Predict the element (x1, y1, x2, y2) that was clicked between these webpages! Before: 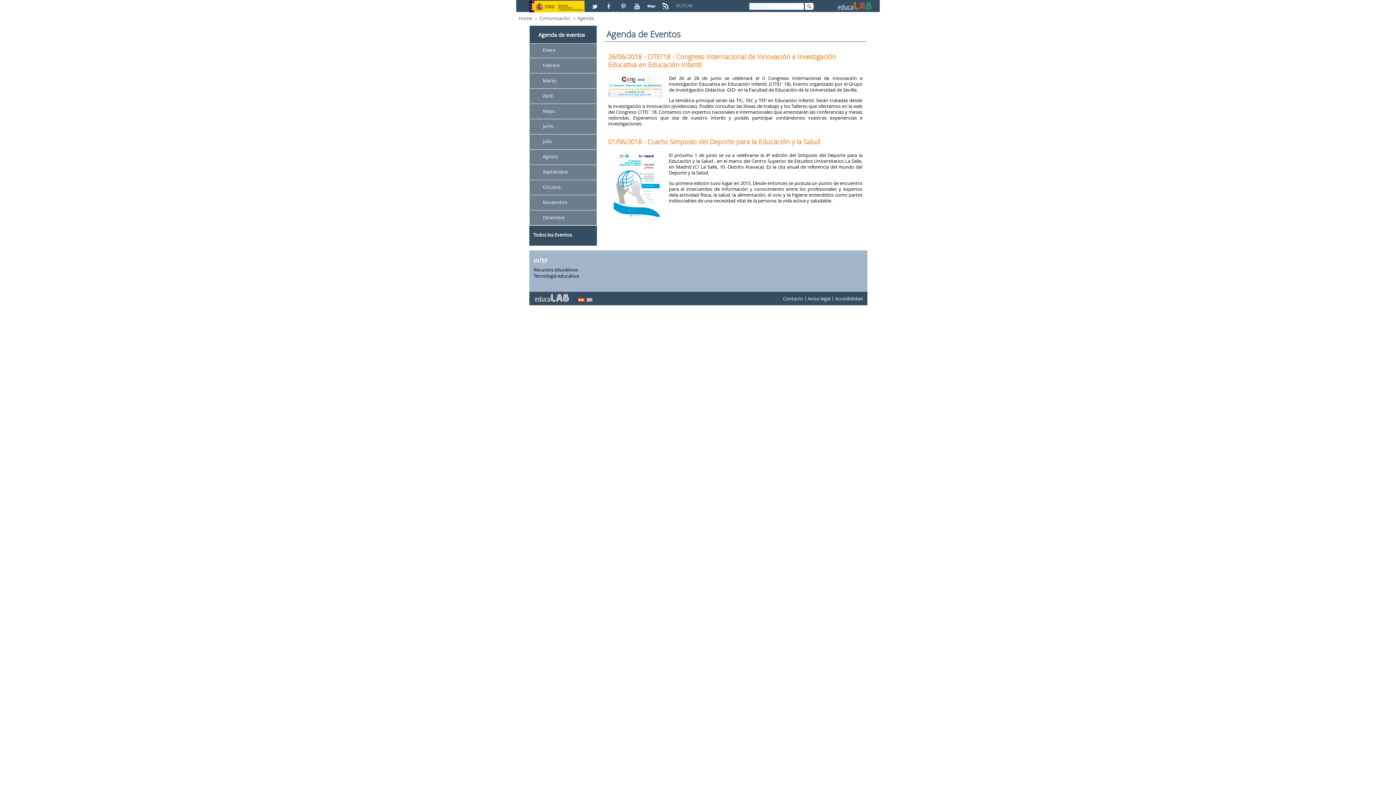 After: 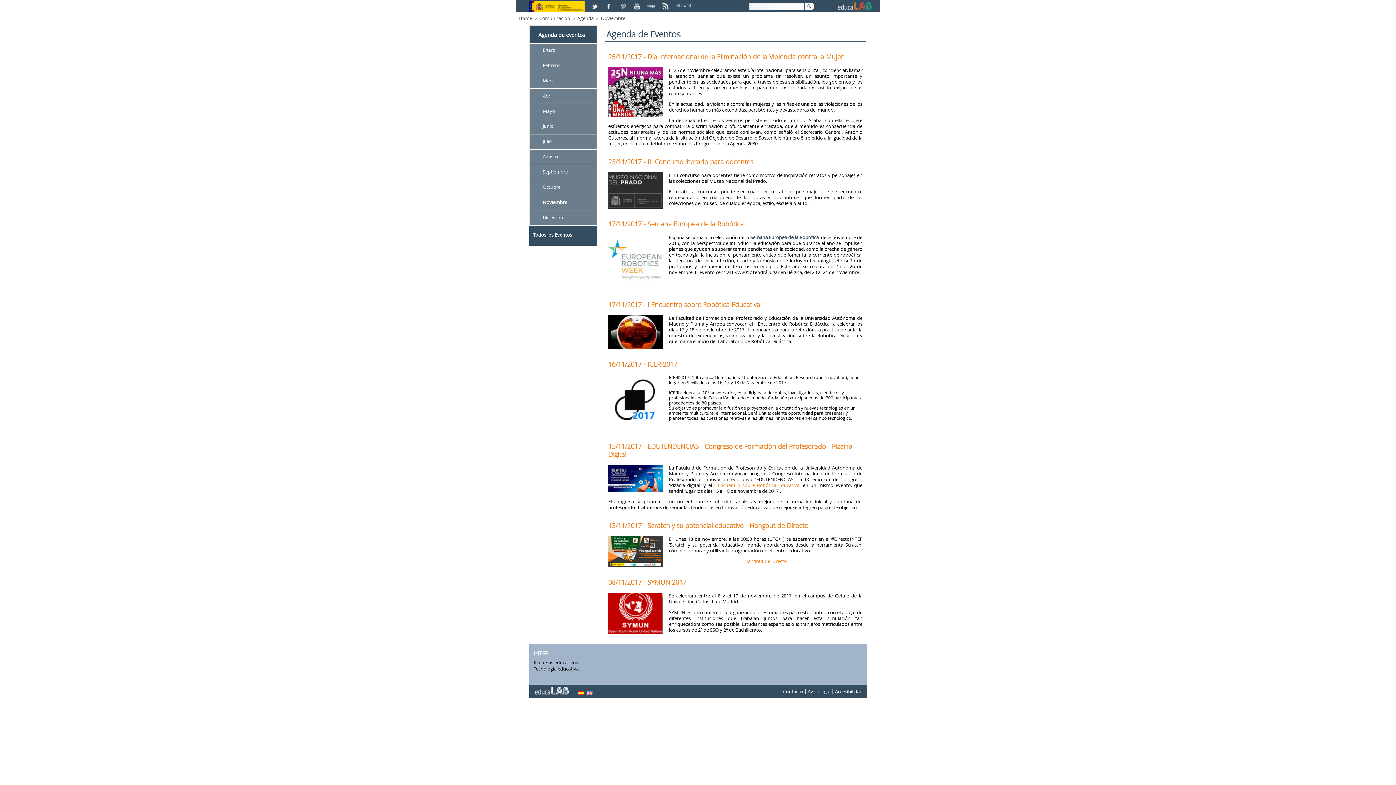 Action: label: Noviembre bbox: (542, 199, 567, 205)